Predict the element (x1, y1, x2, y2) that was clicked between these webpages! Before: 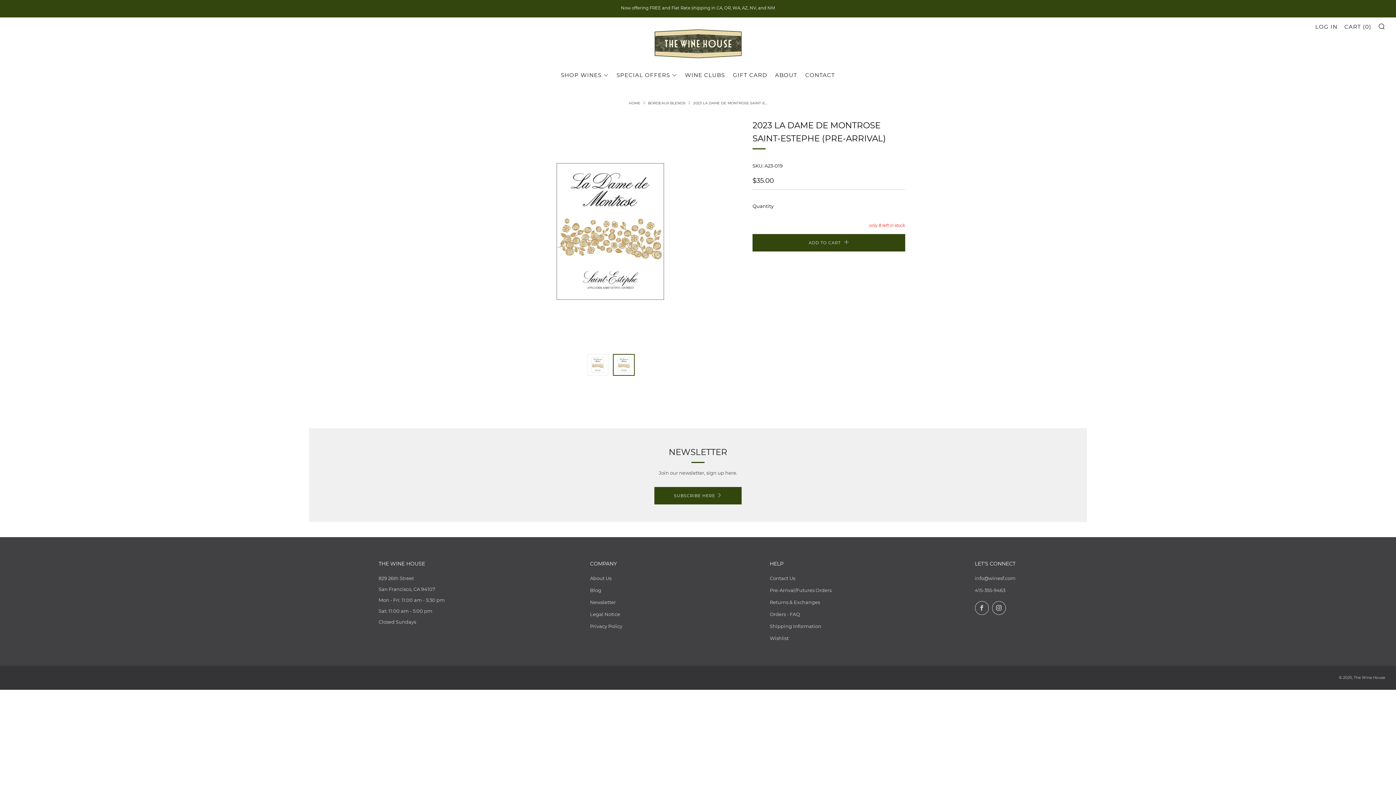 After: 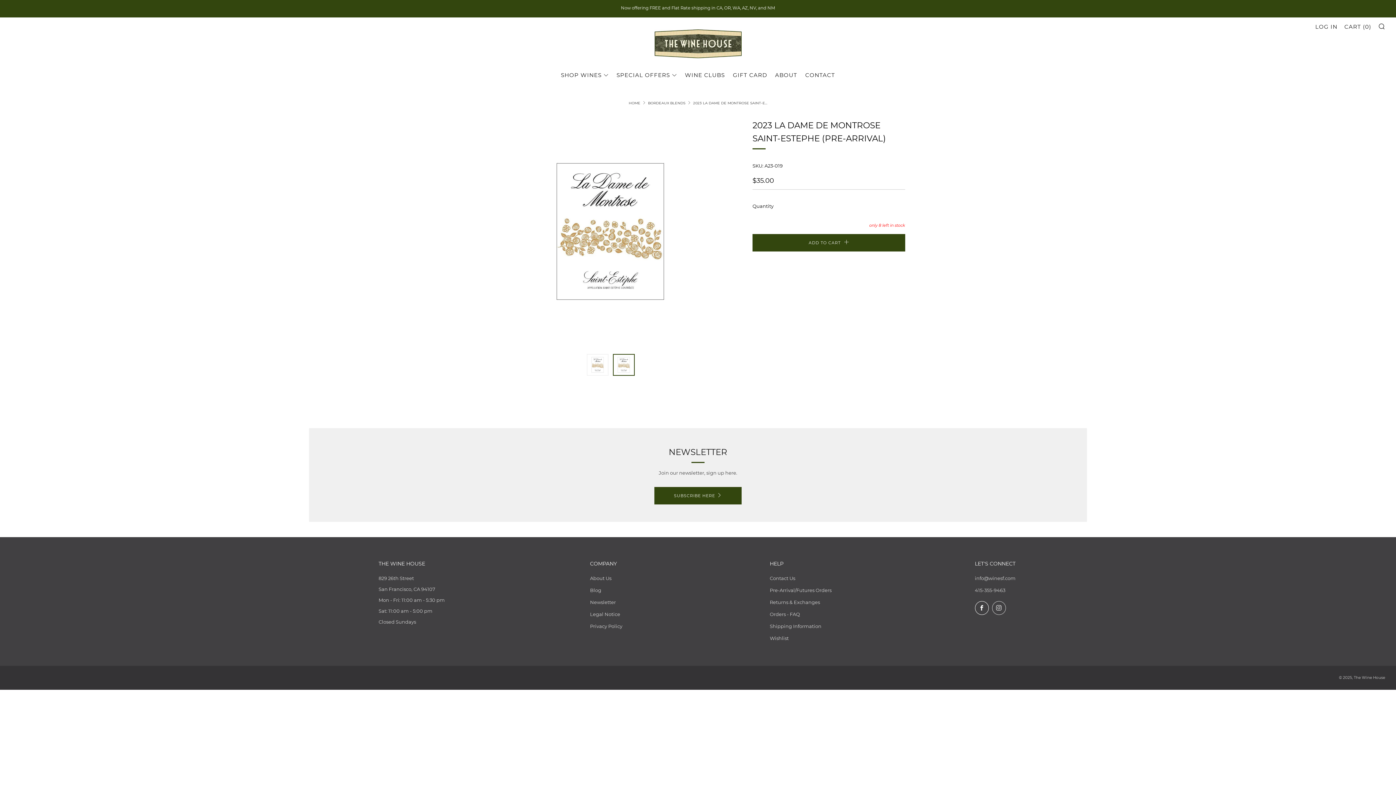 Action: label: 	
Facebook bbox: (975, 601, 988, 615)